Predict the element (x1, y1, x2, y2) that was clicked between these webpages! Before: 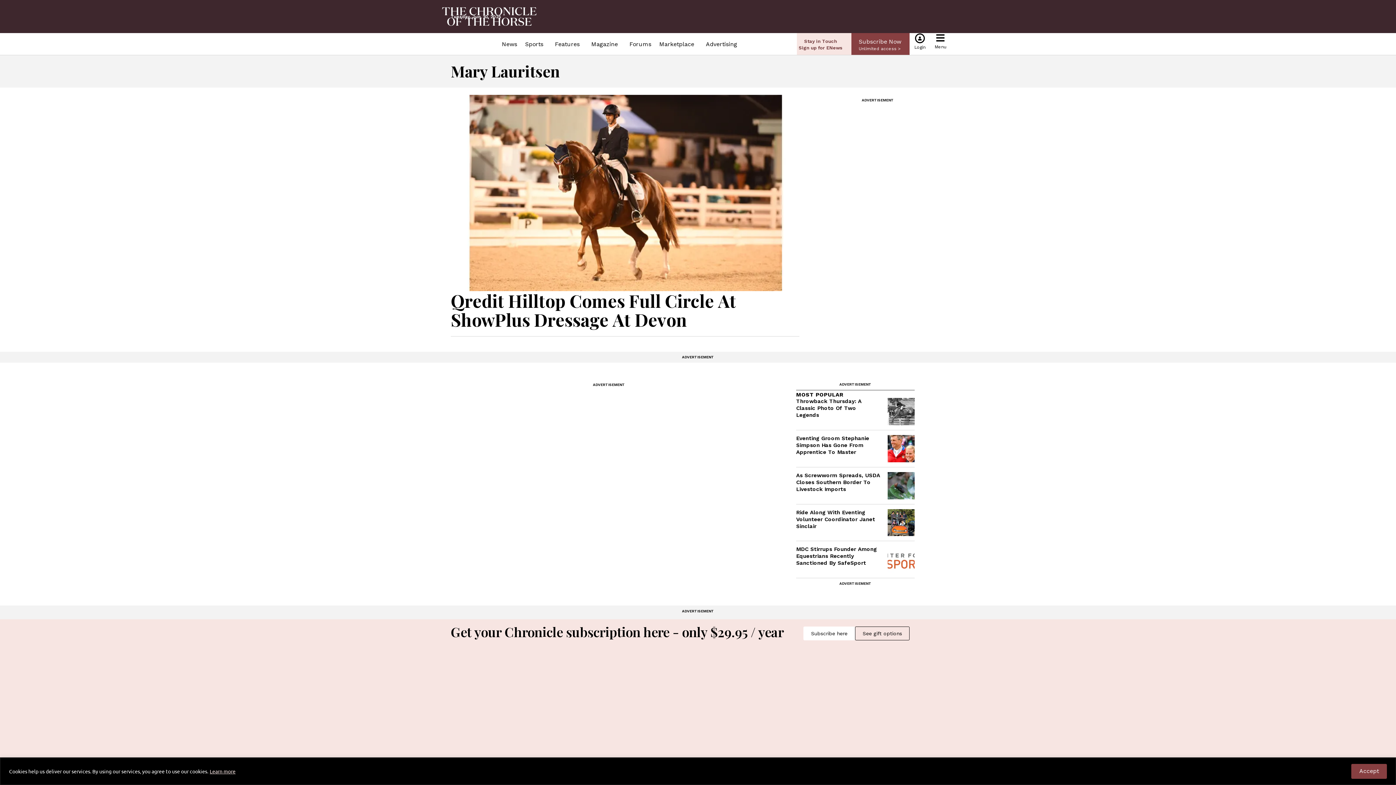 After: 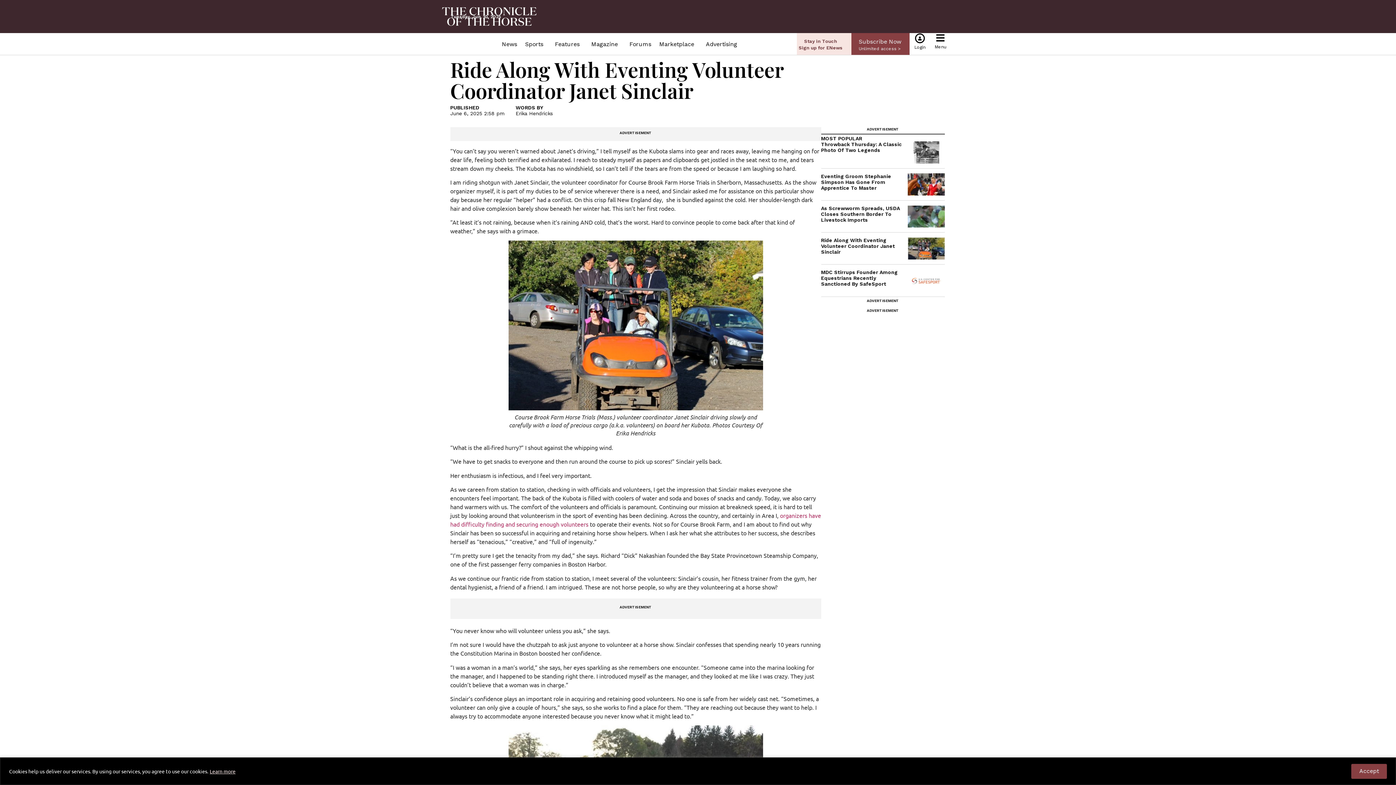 Action: bbox: (887, 509, 914, 536)